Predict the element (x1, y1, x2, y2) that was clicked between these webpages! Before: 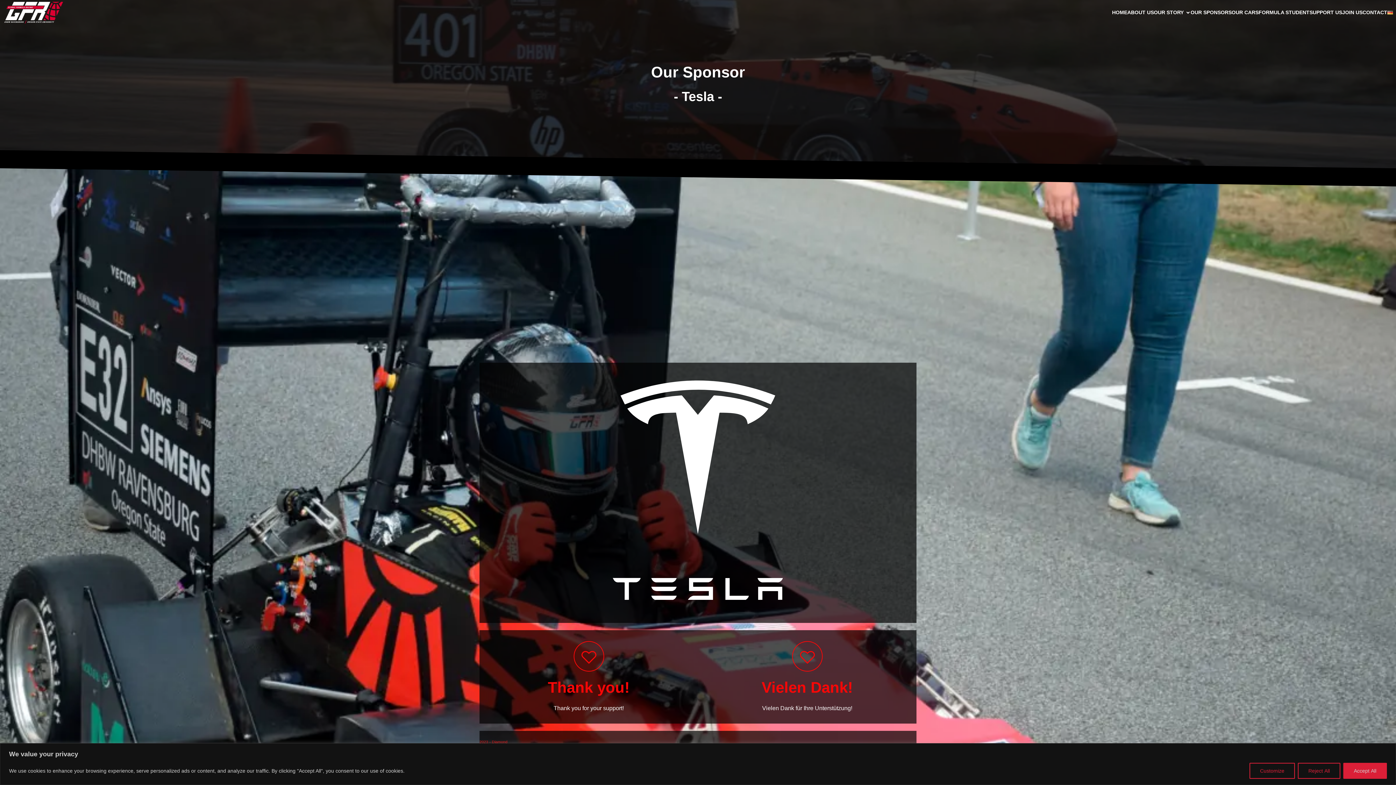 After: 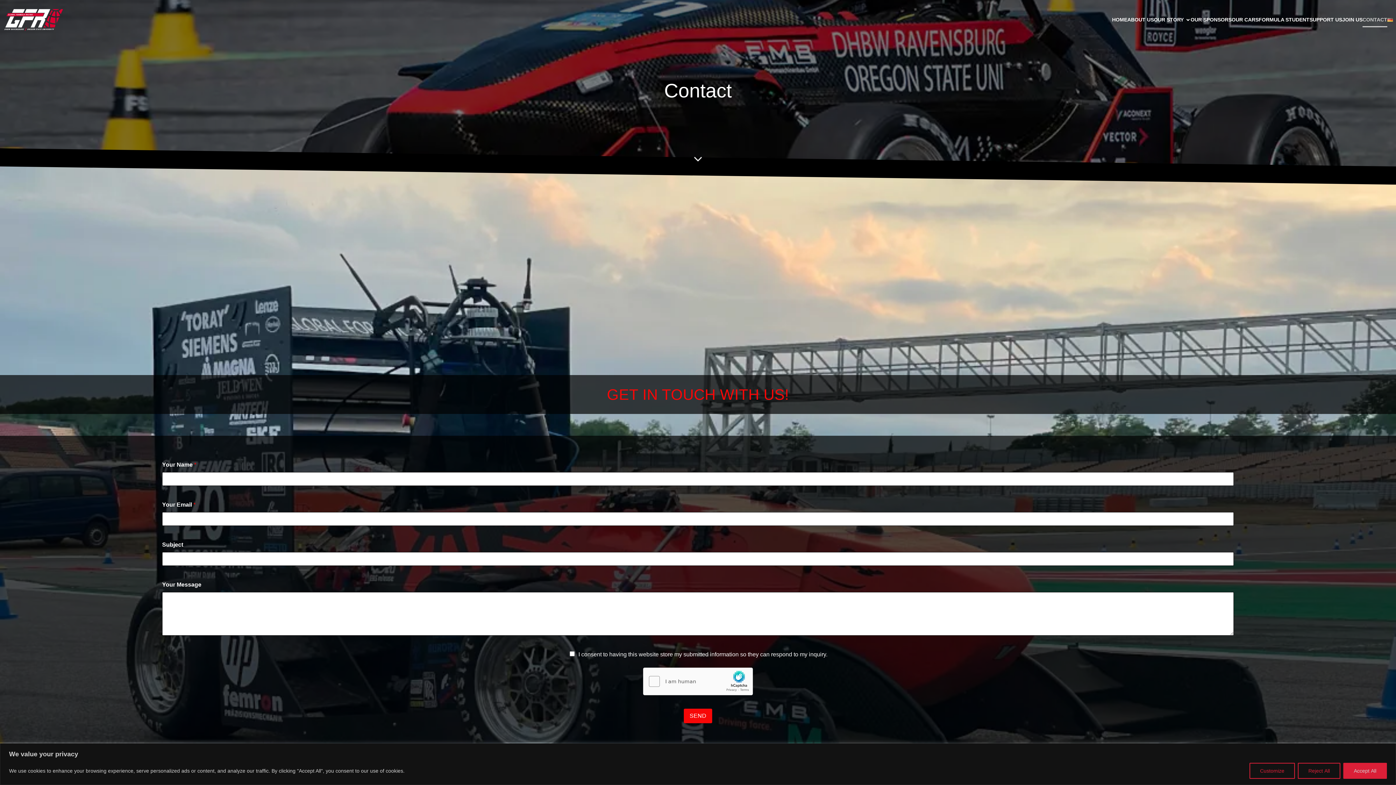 Action: bbox: (1362, 5, 1387, 20) label: CONTACT